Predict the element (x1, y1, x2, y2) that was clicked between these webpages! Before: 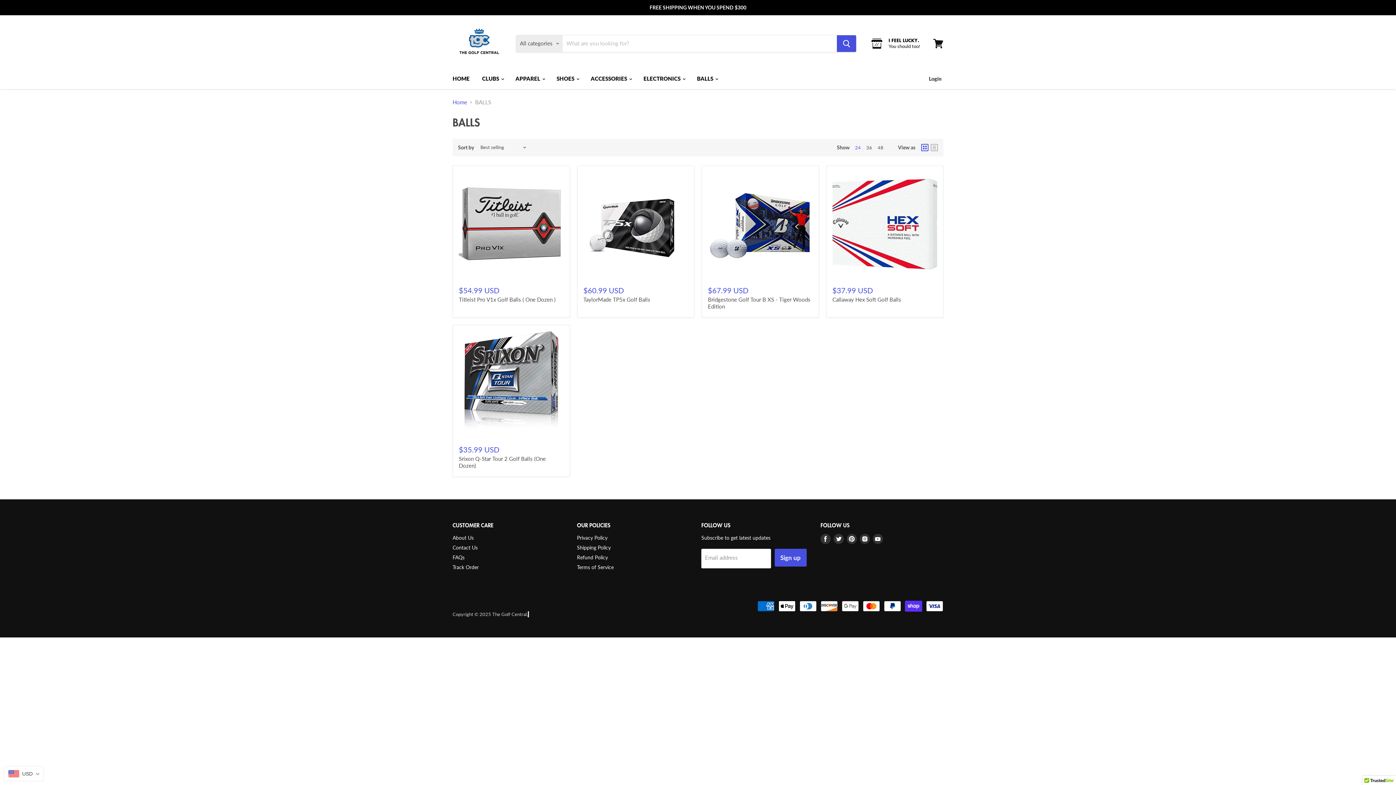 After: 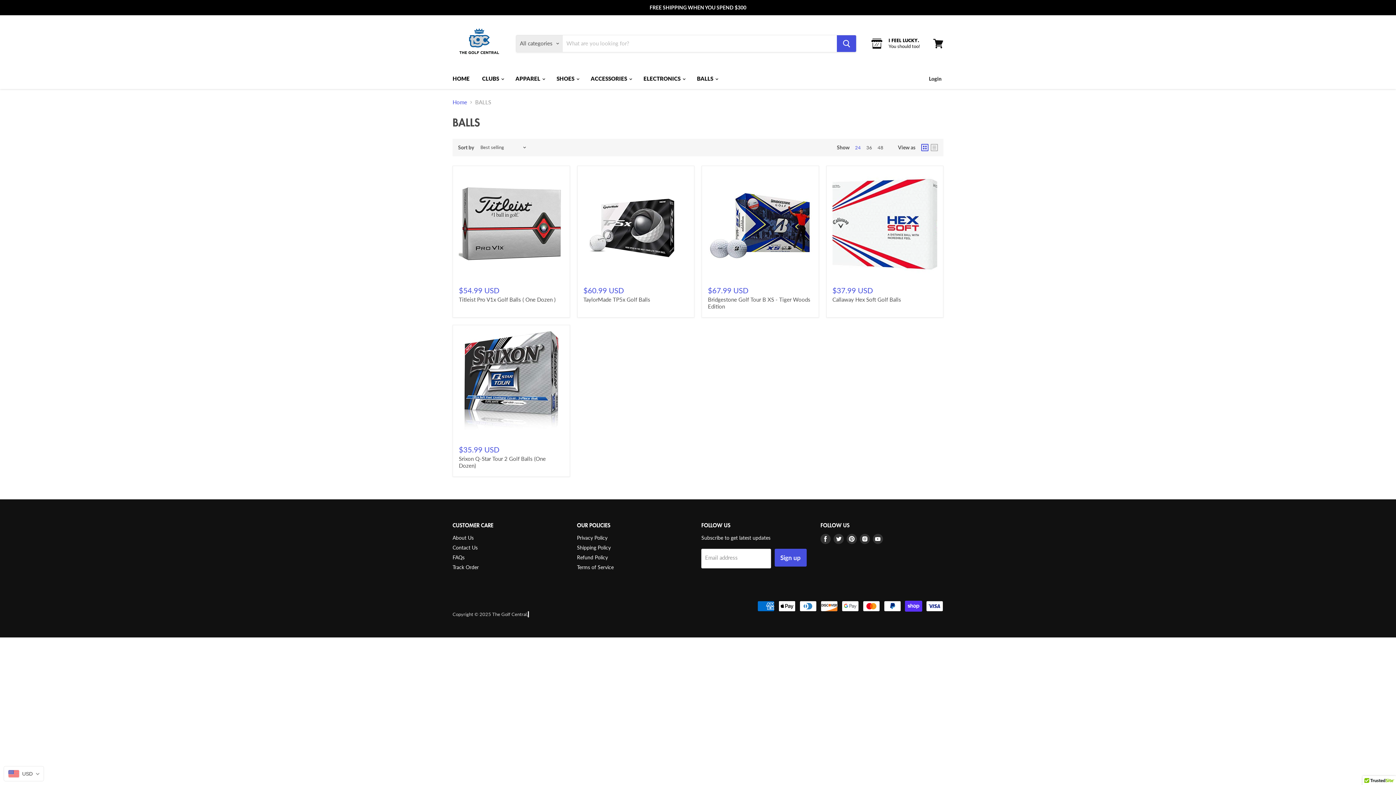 Action: label: show 24 items bbox: (855, 144, 861, 150)